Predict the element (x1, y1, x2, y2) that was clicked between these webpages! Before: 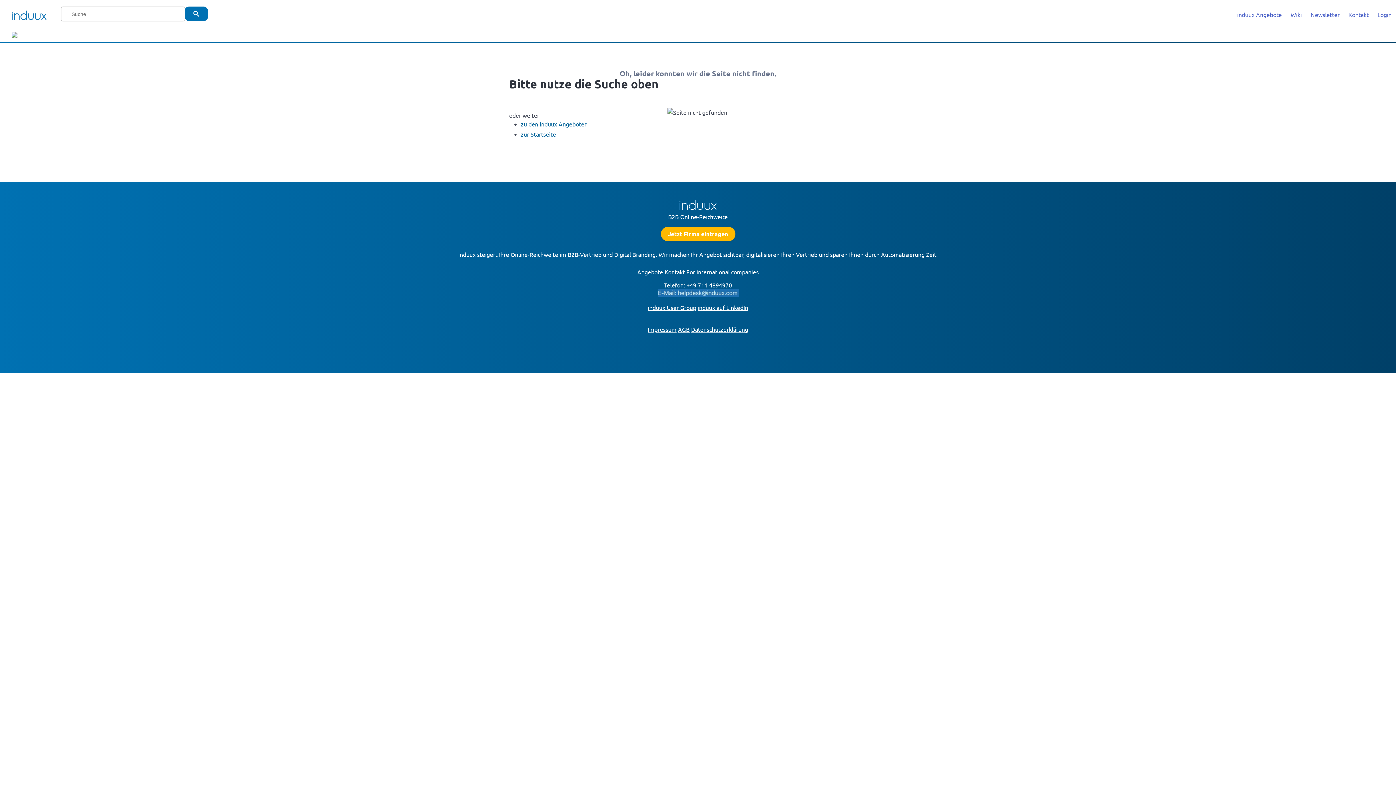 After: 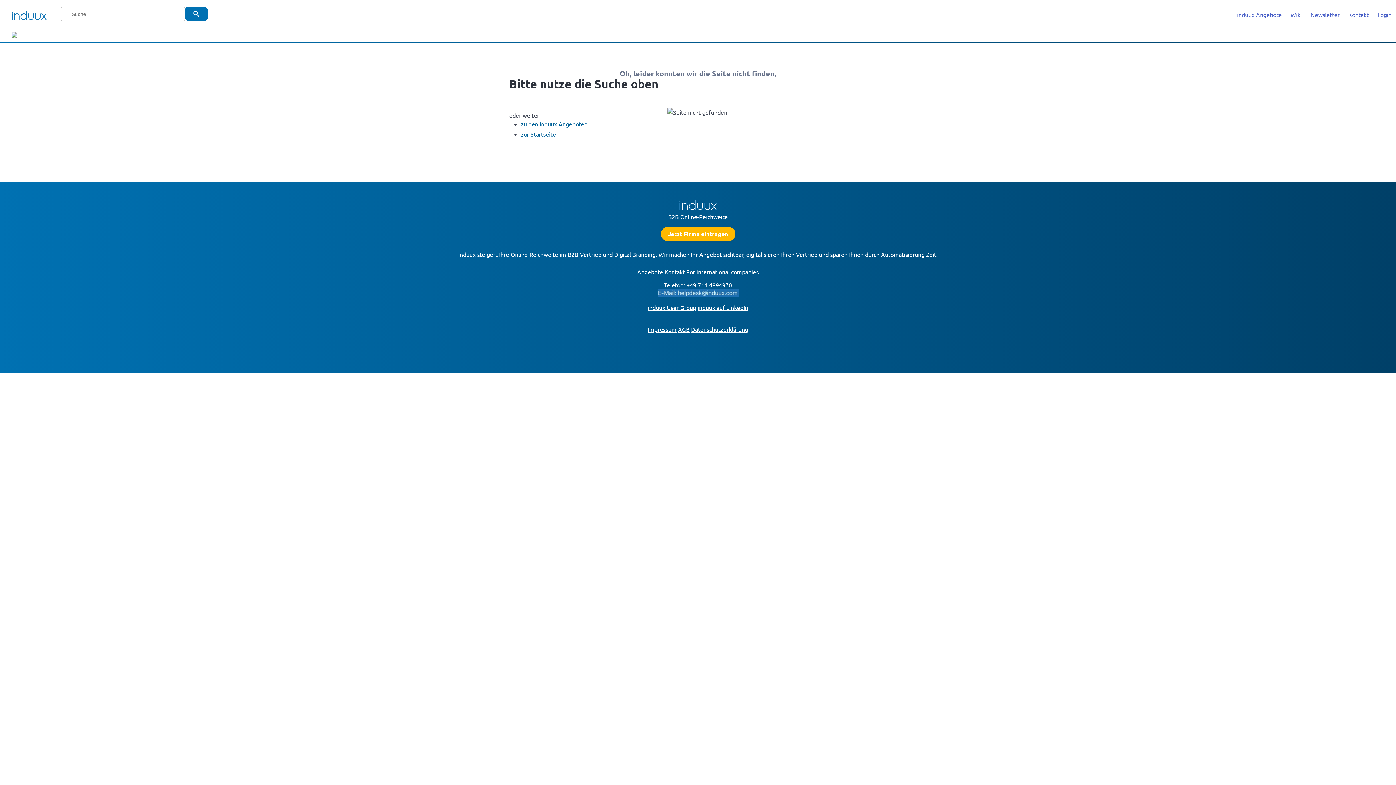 Action: bbox: (1306, 2, 1344, 25) label: Newsletter